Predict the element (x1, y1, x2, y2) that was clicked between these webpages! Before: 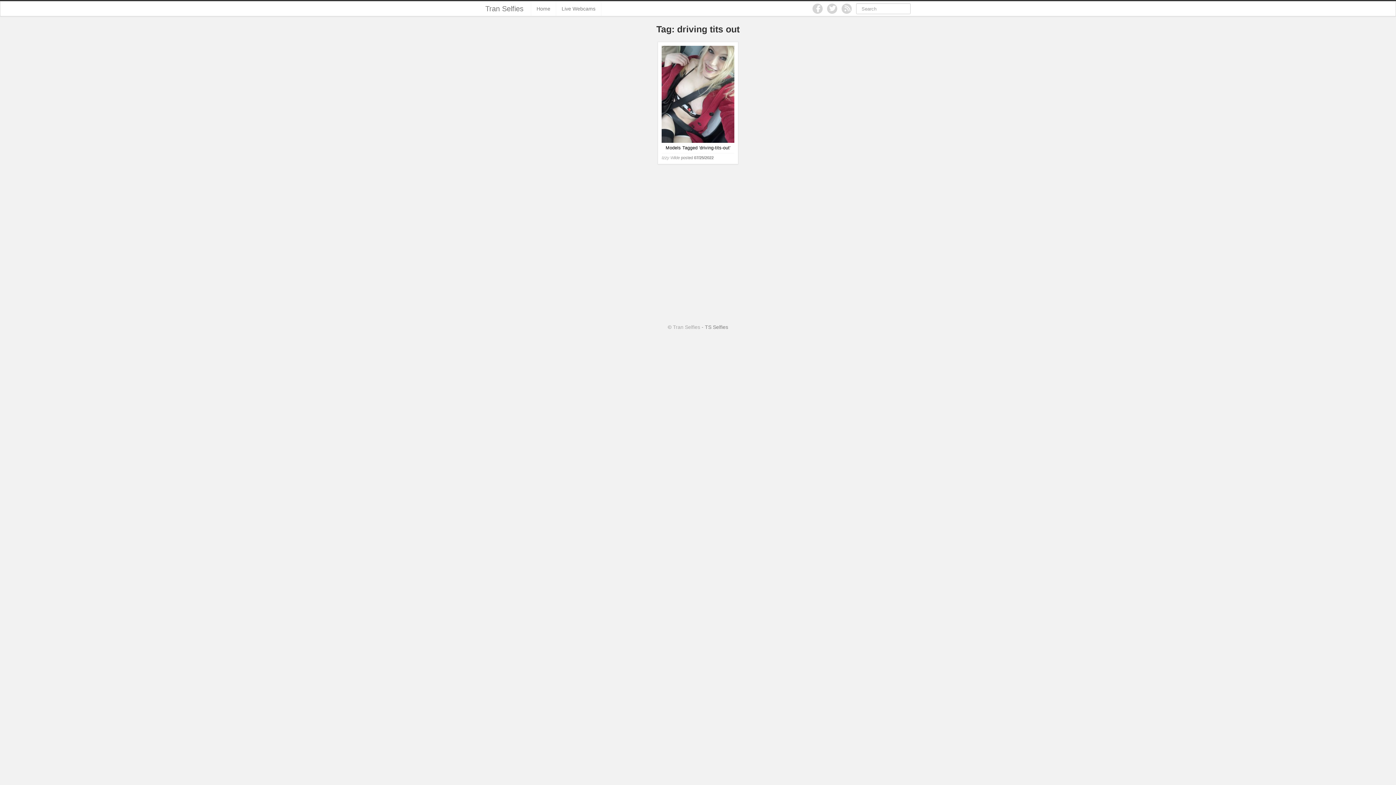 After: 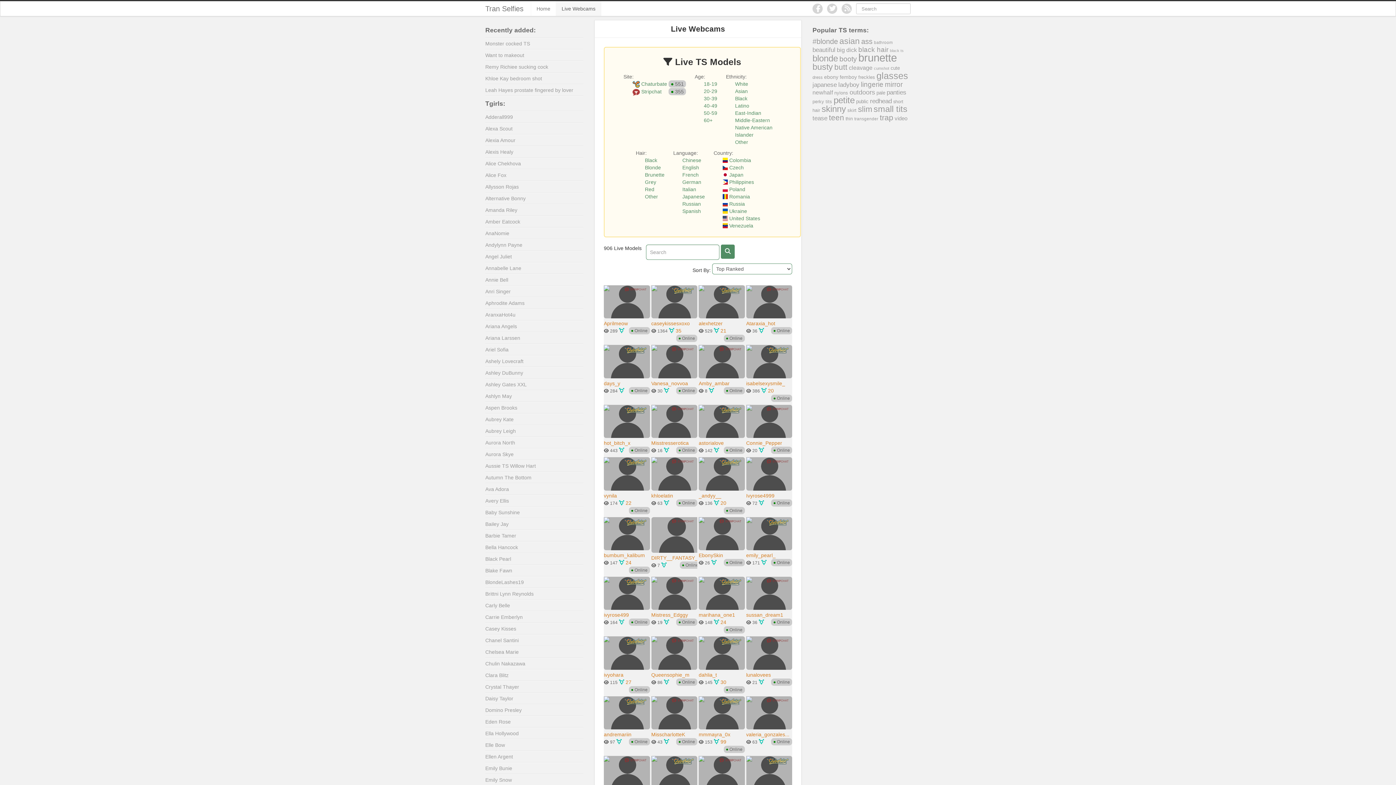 Action: label: Live Webcams bbox: (556, 1, 601, 16)